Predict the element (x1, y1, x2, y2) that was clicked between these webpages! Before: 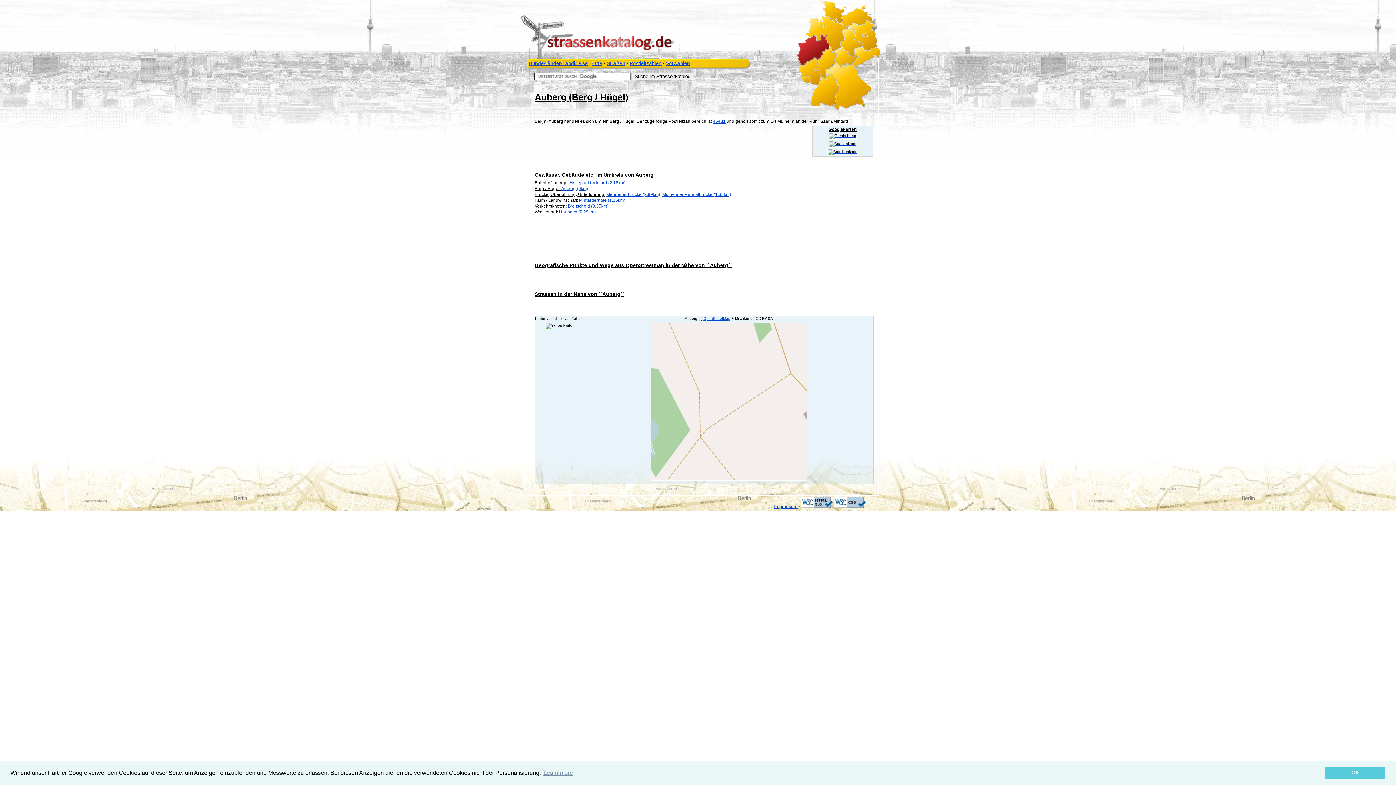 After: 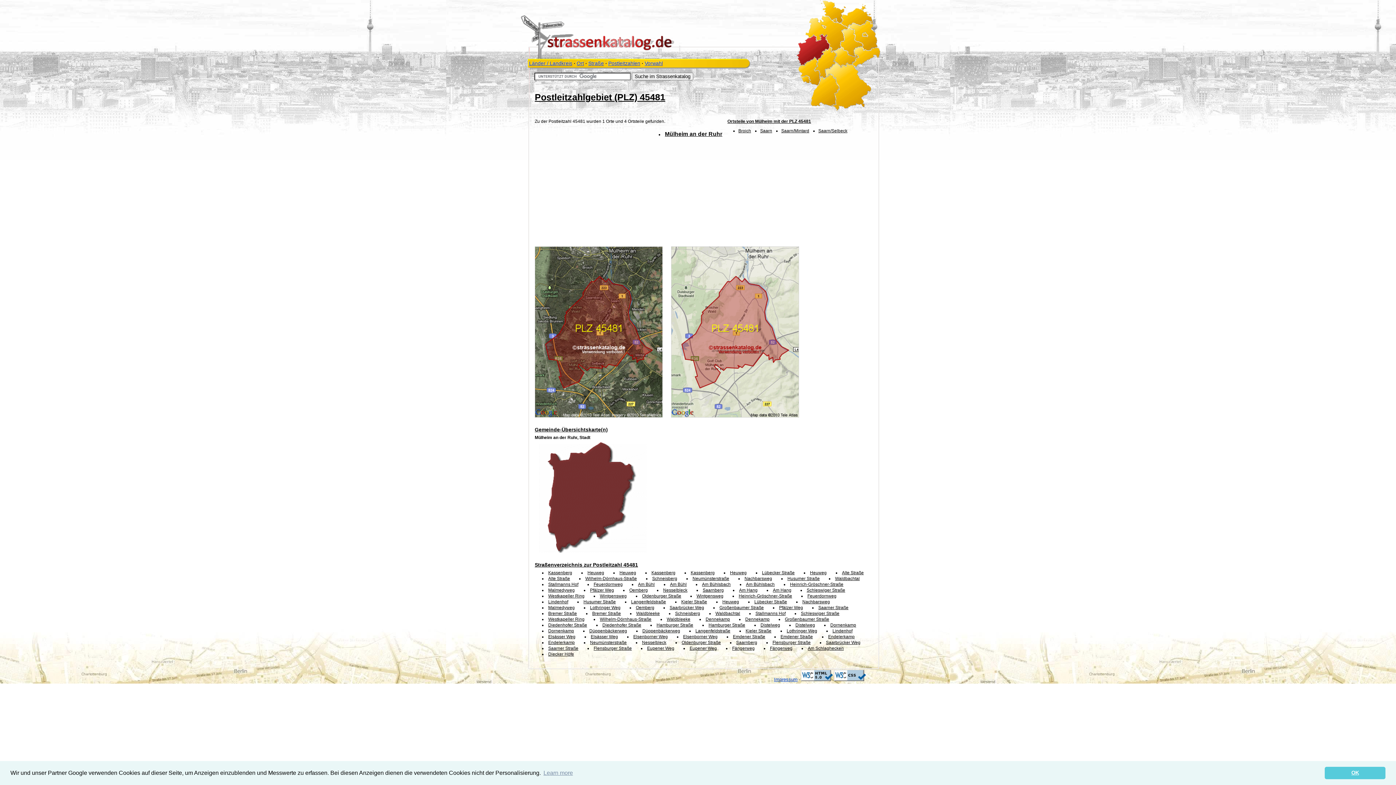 Action: label: 45481 bbox: (713, 118, 725, 124)